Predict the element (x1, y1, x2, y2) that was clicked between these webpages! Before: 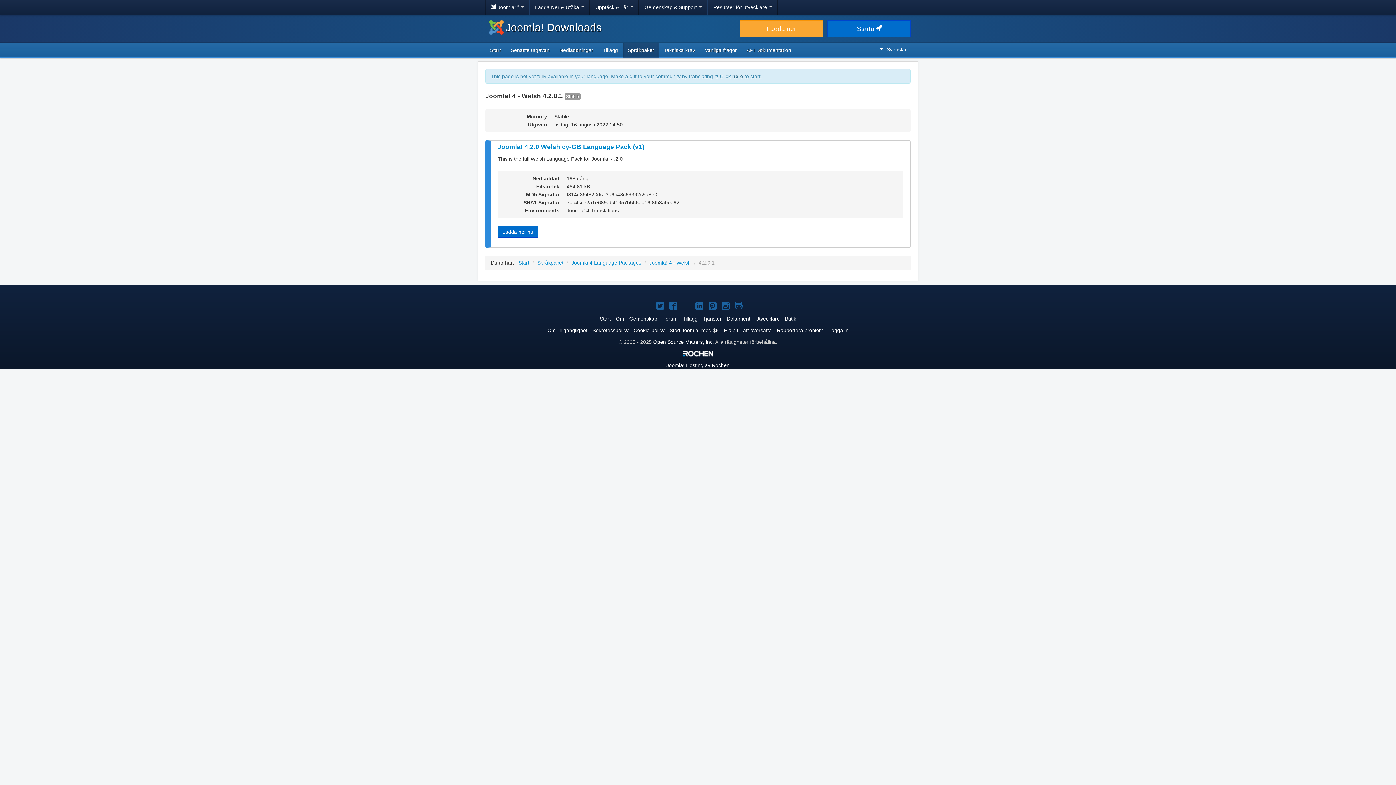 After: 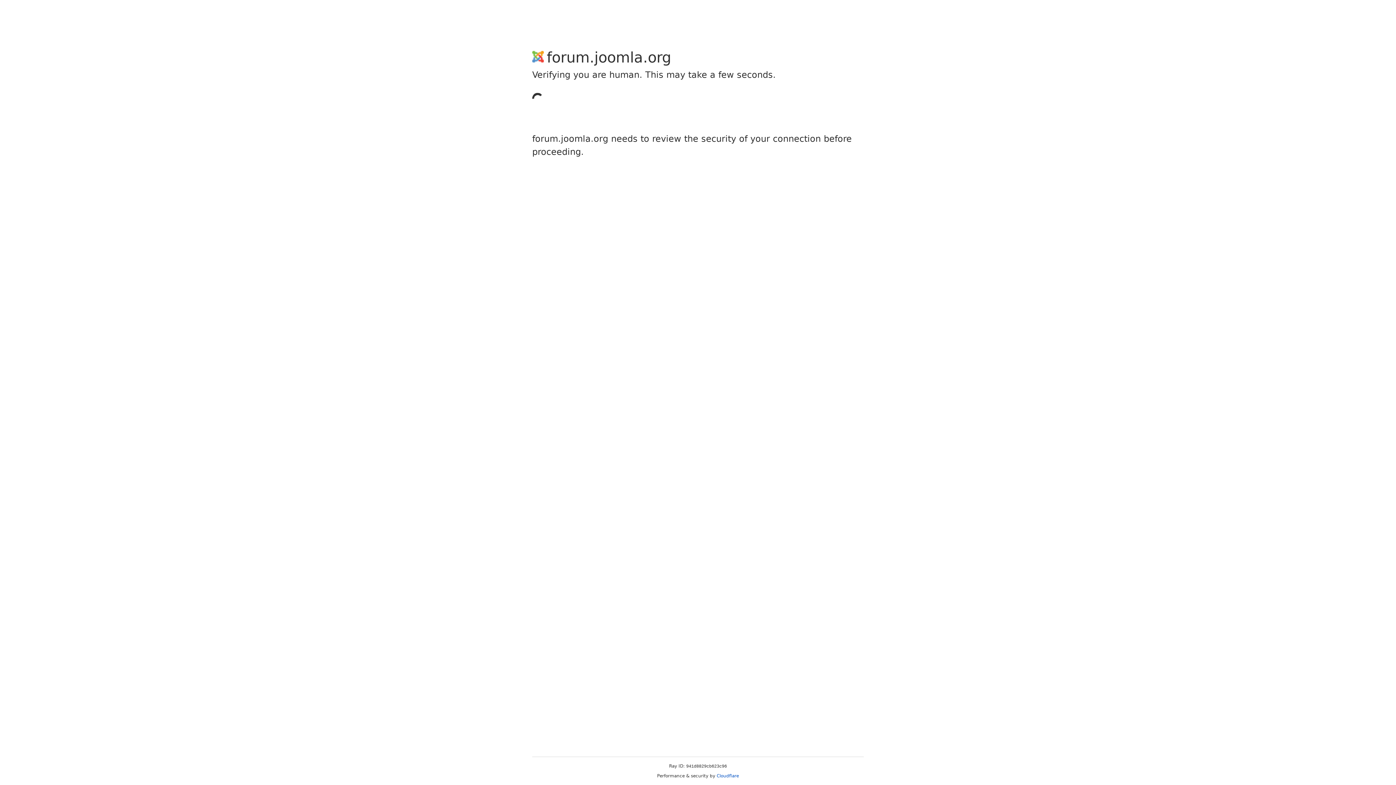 Action: bbox: (662, 316, 677, 321) label: Forum